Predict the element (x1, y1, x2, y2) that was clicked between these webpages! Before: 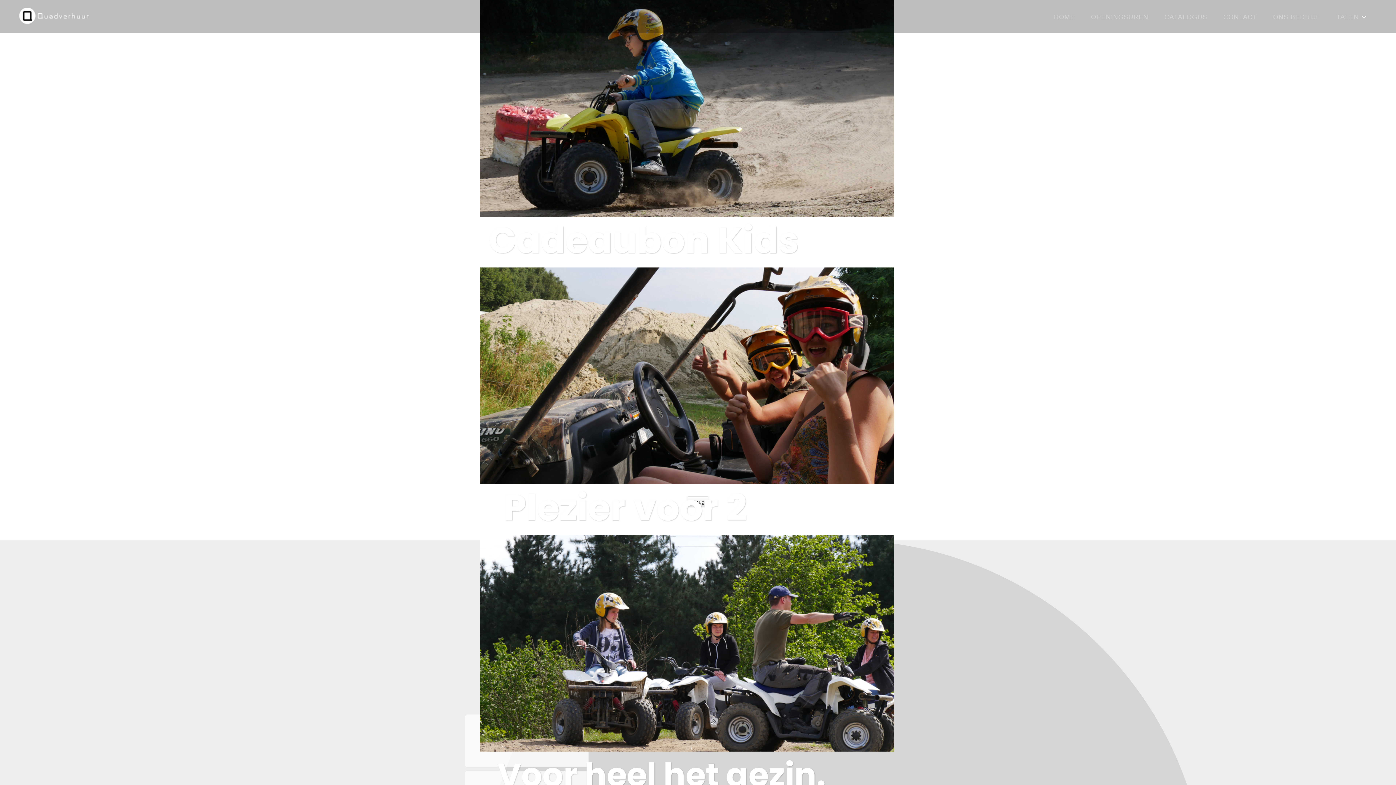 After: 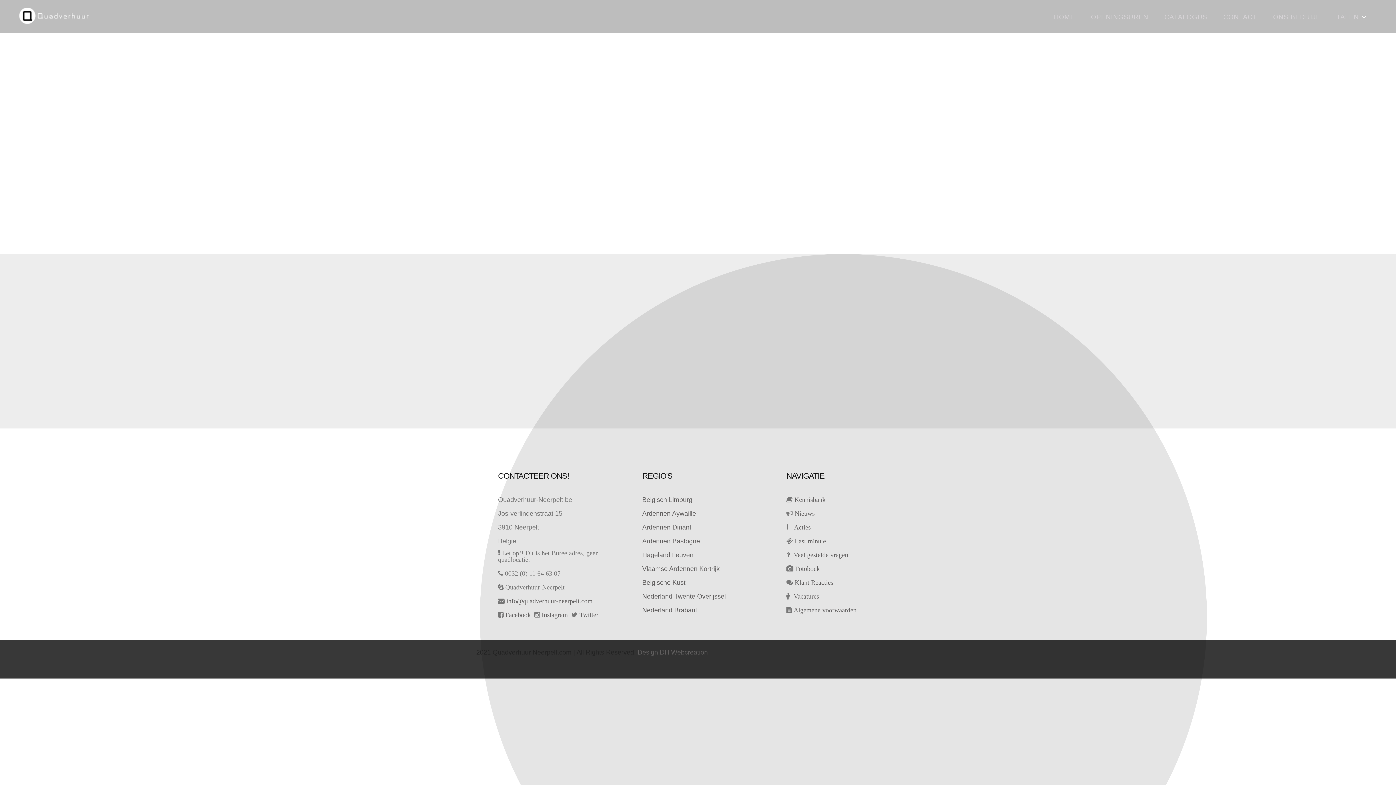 Action: bbox: (1223, 13, 1257, 20) label: CONTACT